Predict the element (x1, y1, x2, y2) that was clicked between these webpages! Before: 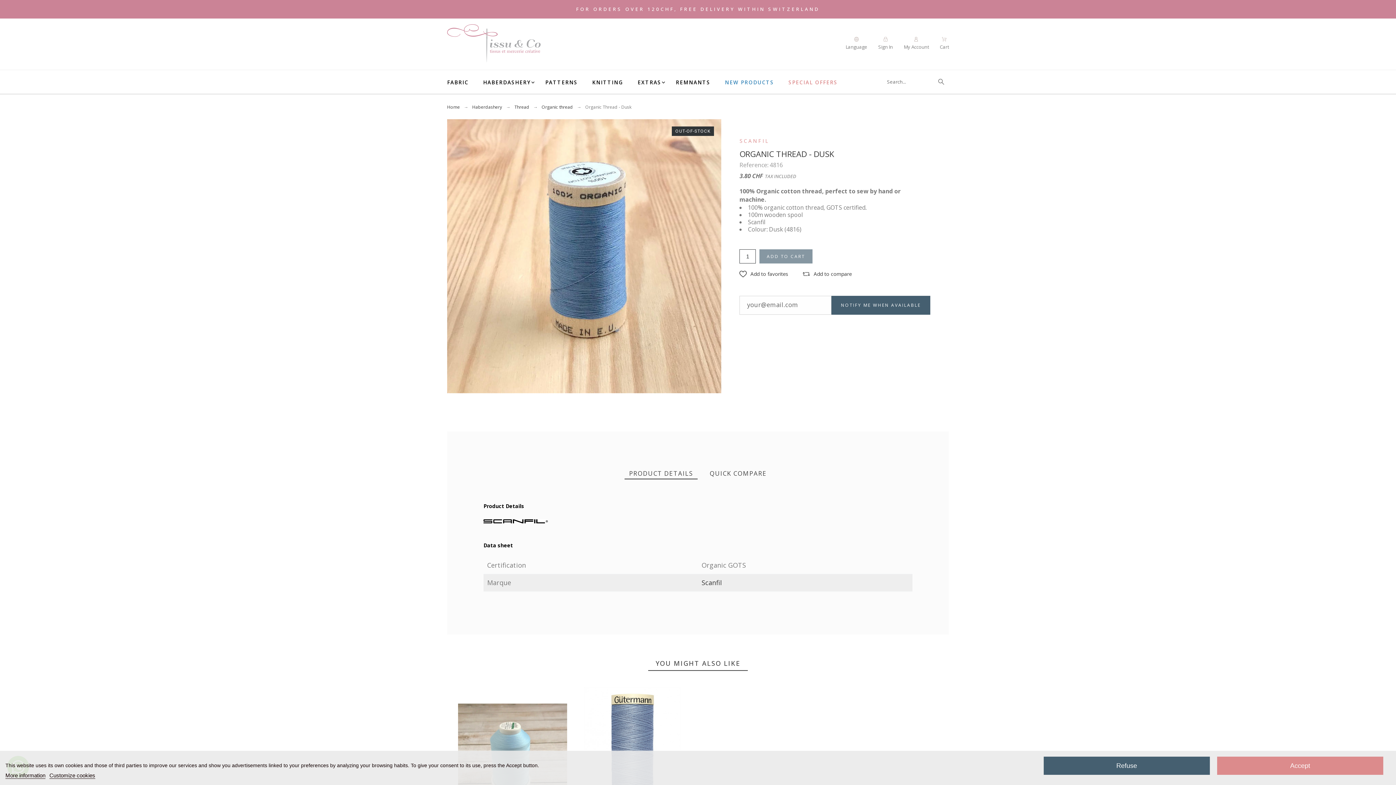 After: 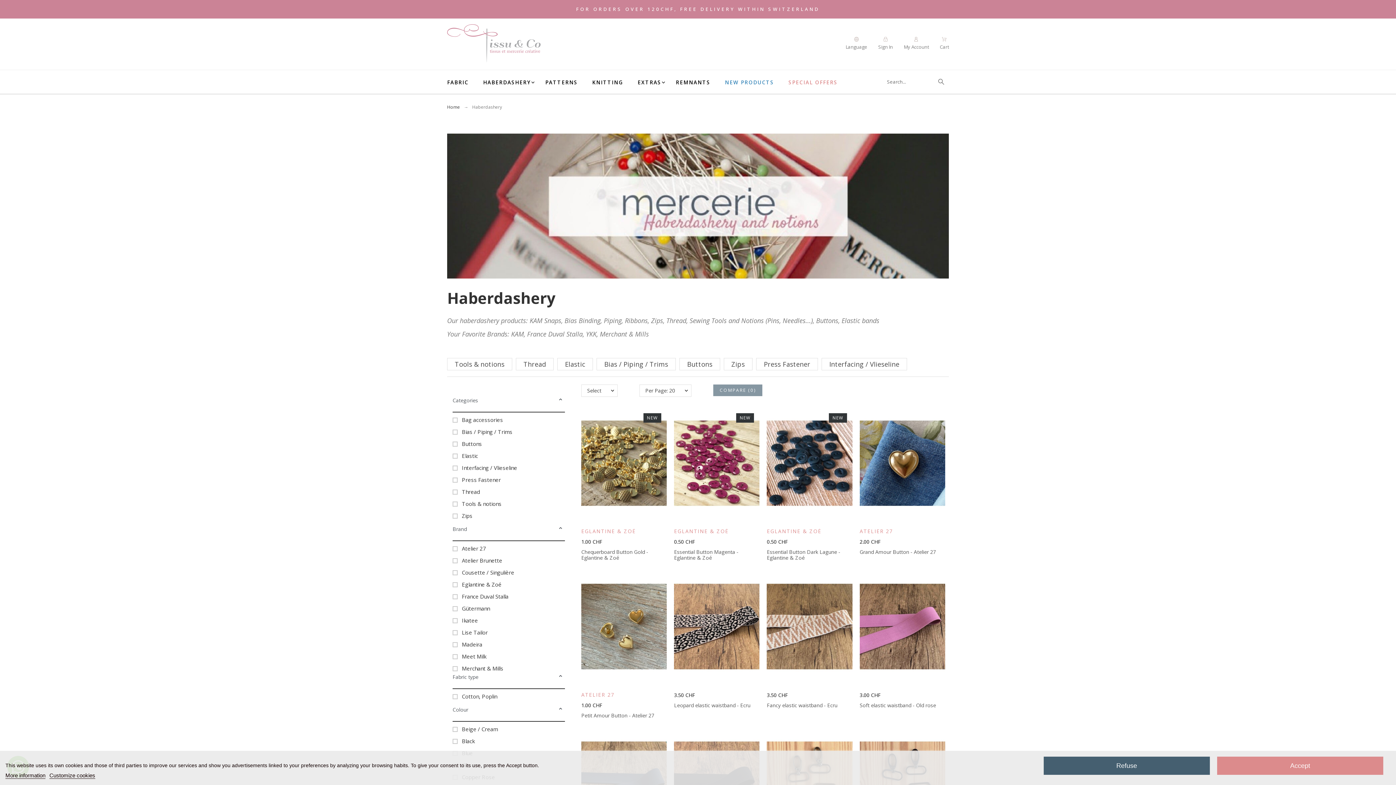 Action: label: HABERDASHERY bbox: (476, 73, 538, 90)